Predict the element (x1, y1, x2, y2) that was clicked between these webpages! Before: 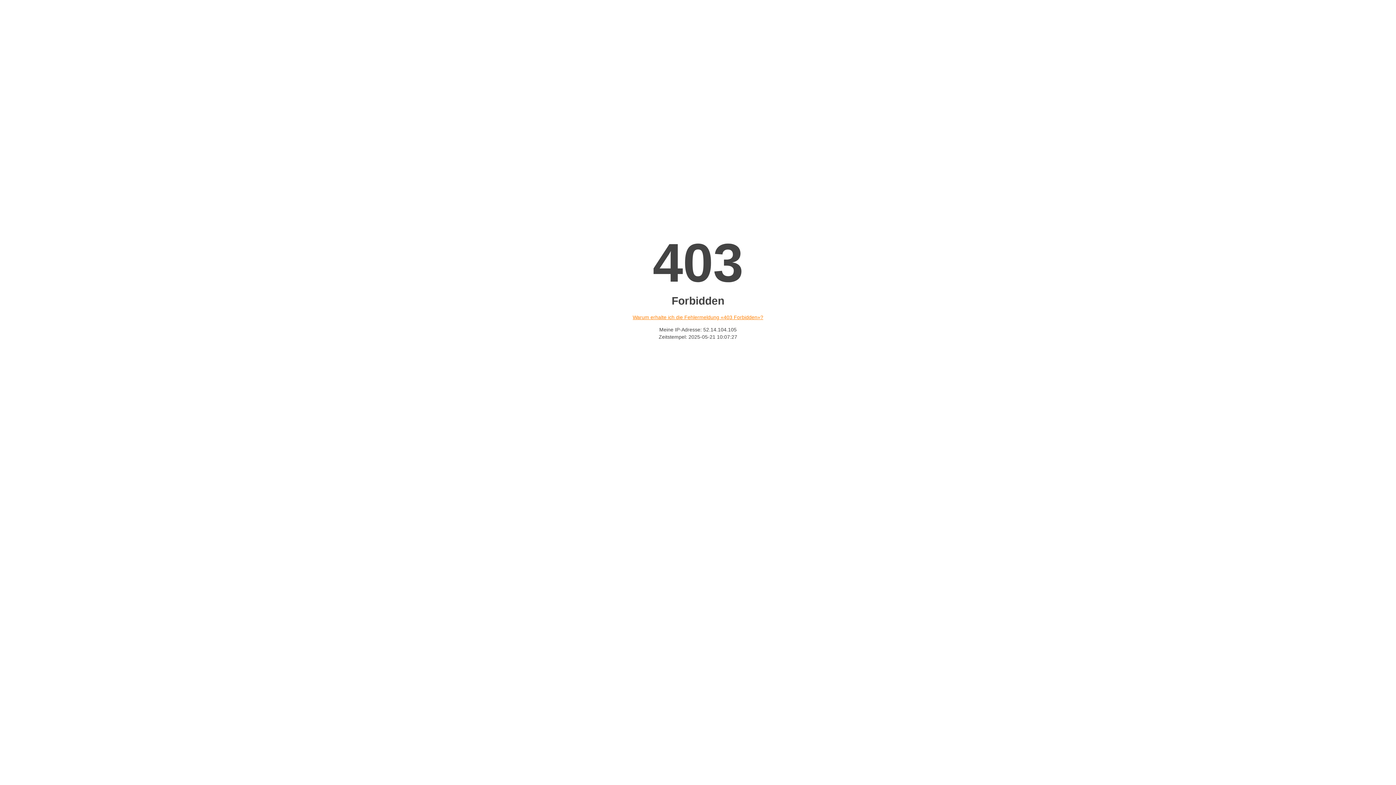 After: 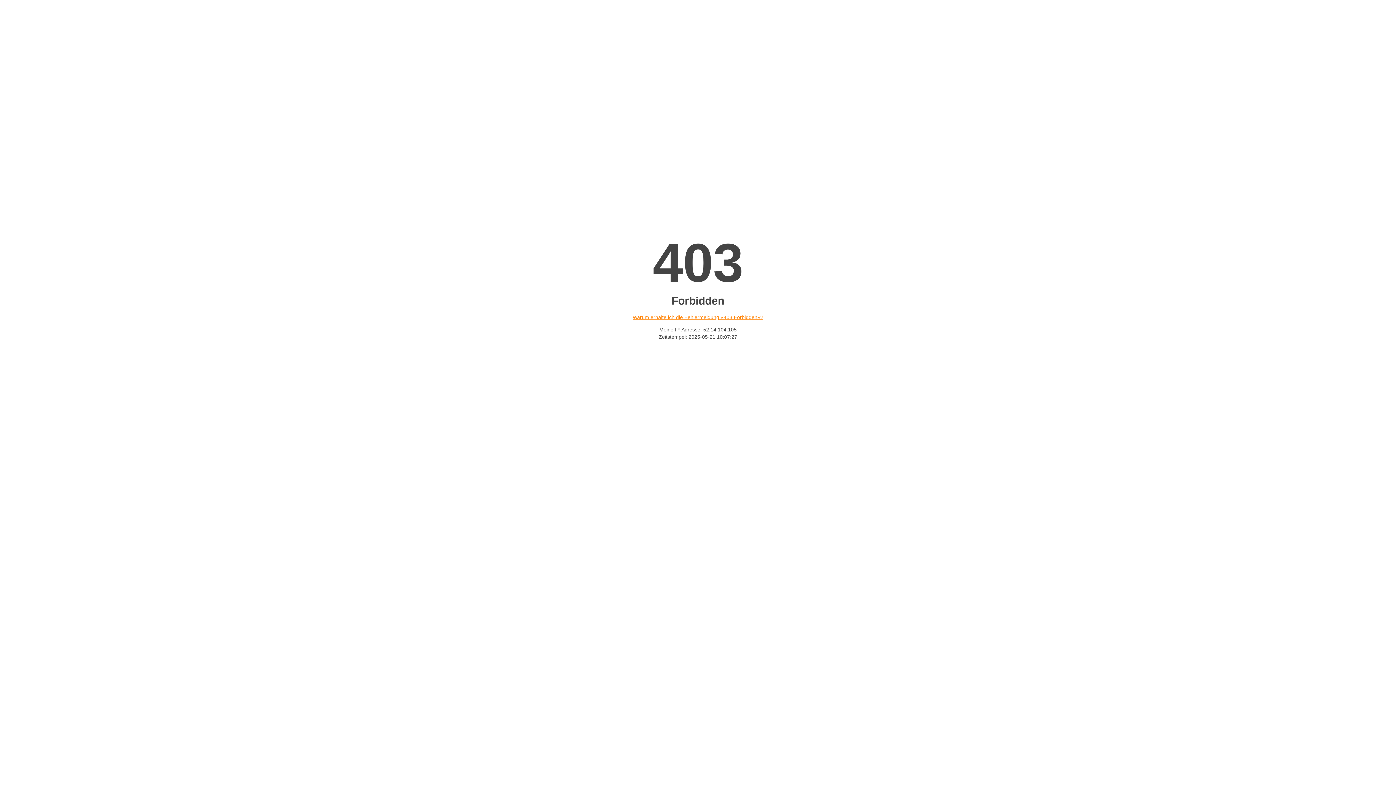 Action: bbox: (632, 314, 763, 320) label: Warum erhalte ich die Fehlermeldung «403 Forbidden»?